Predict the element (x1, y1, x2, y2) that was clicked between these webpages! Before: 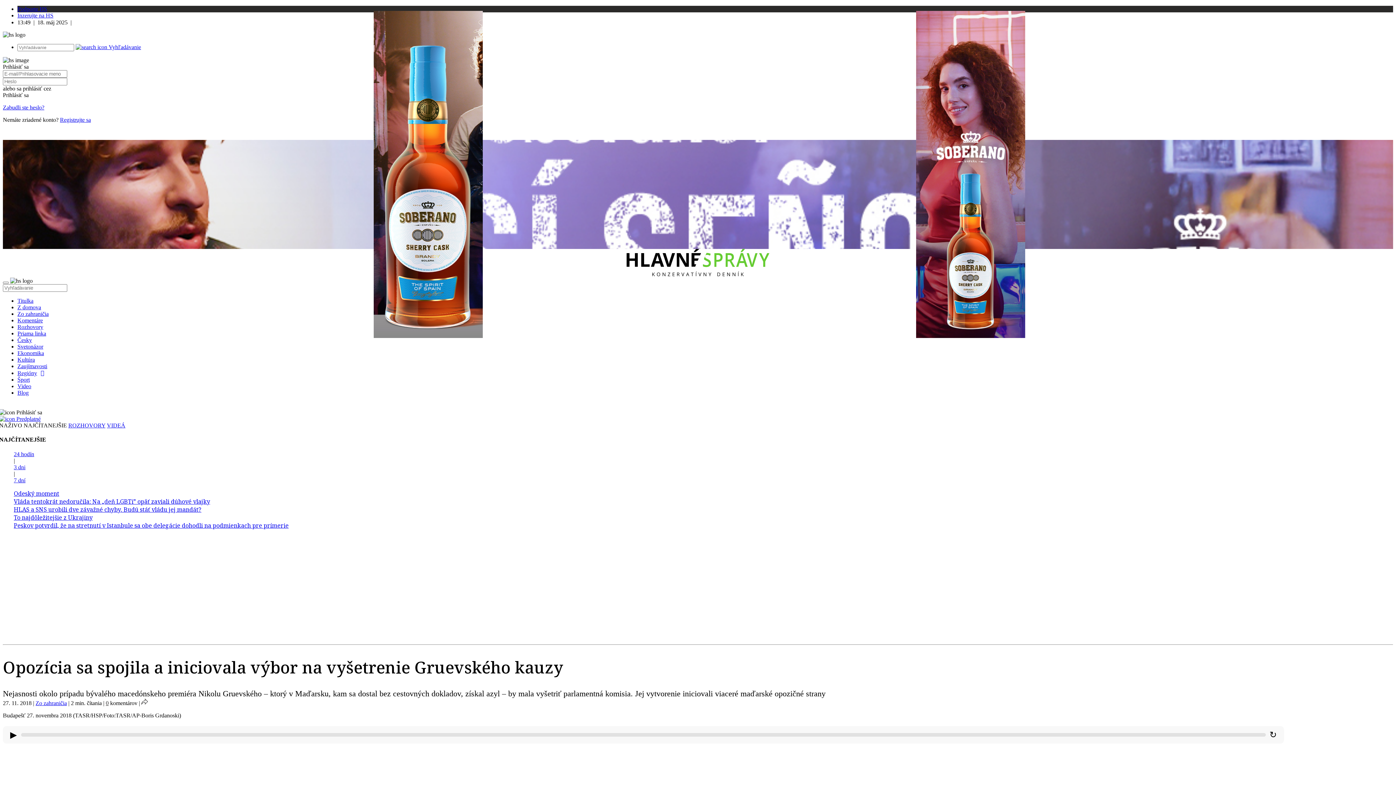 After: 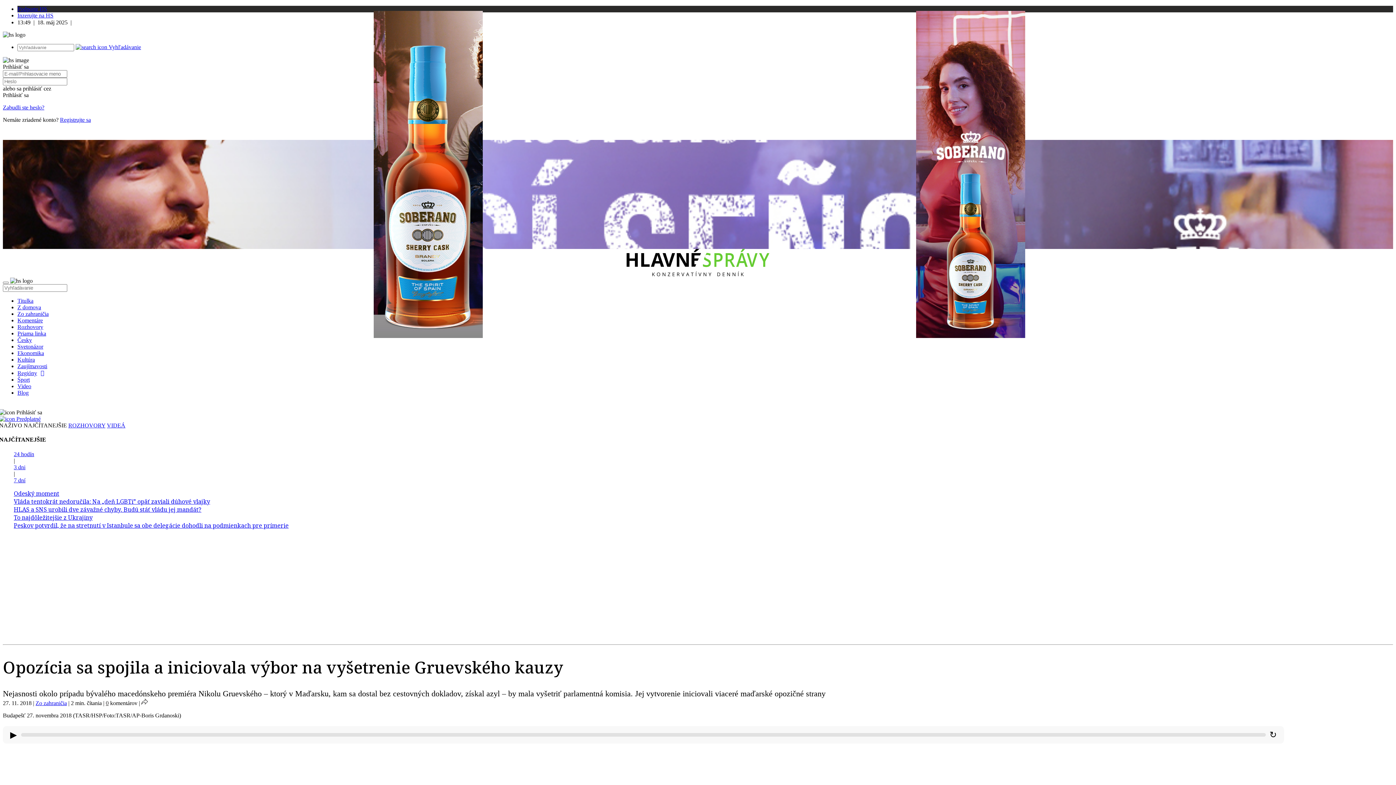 Action: bbox: (17, 5, 47, 12) label: Podporte HS